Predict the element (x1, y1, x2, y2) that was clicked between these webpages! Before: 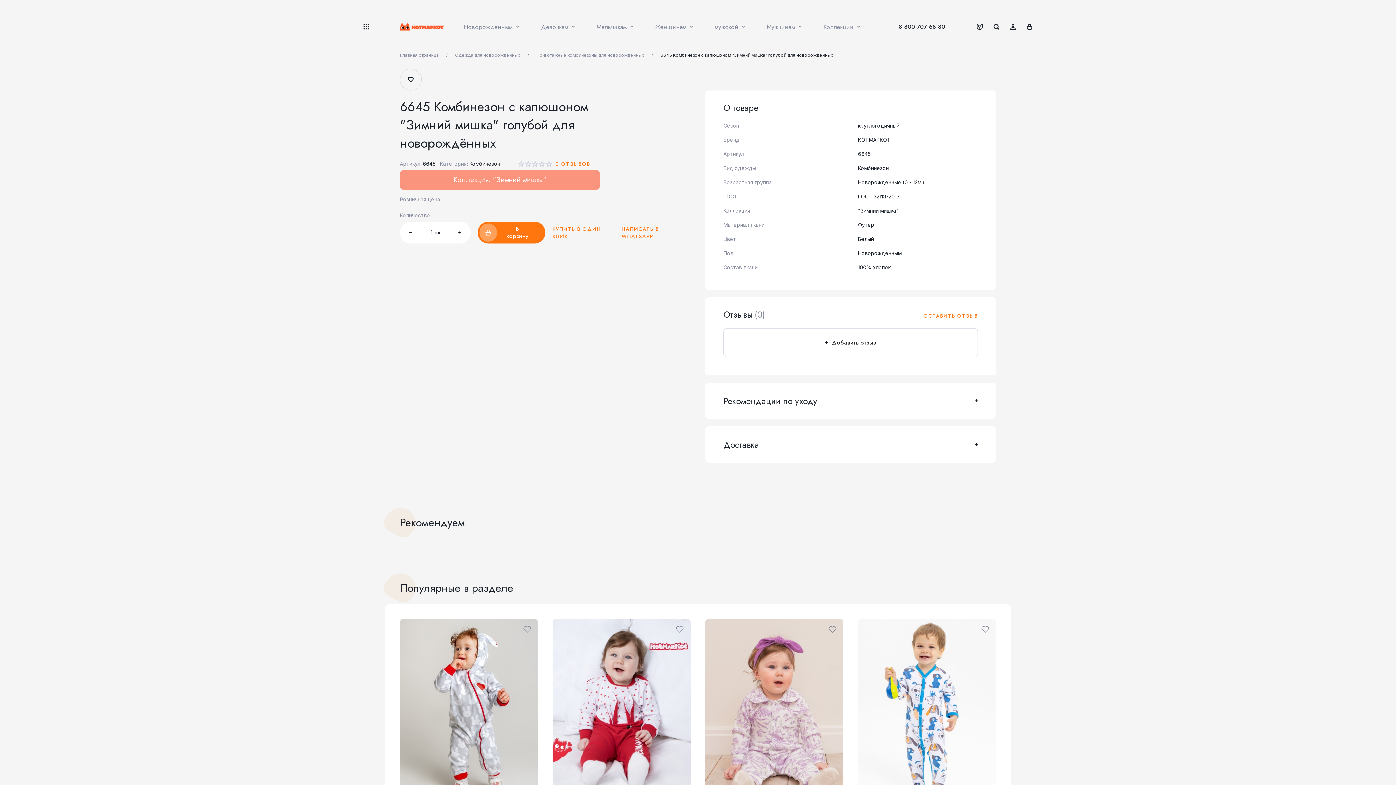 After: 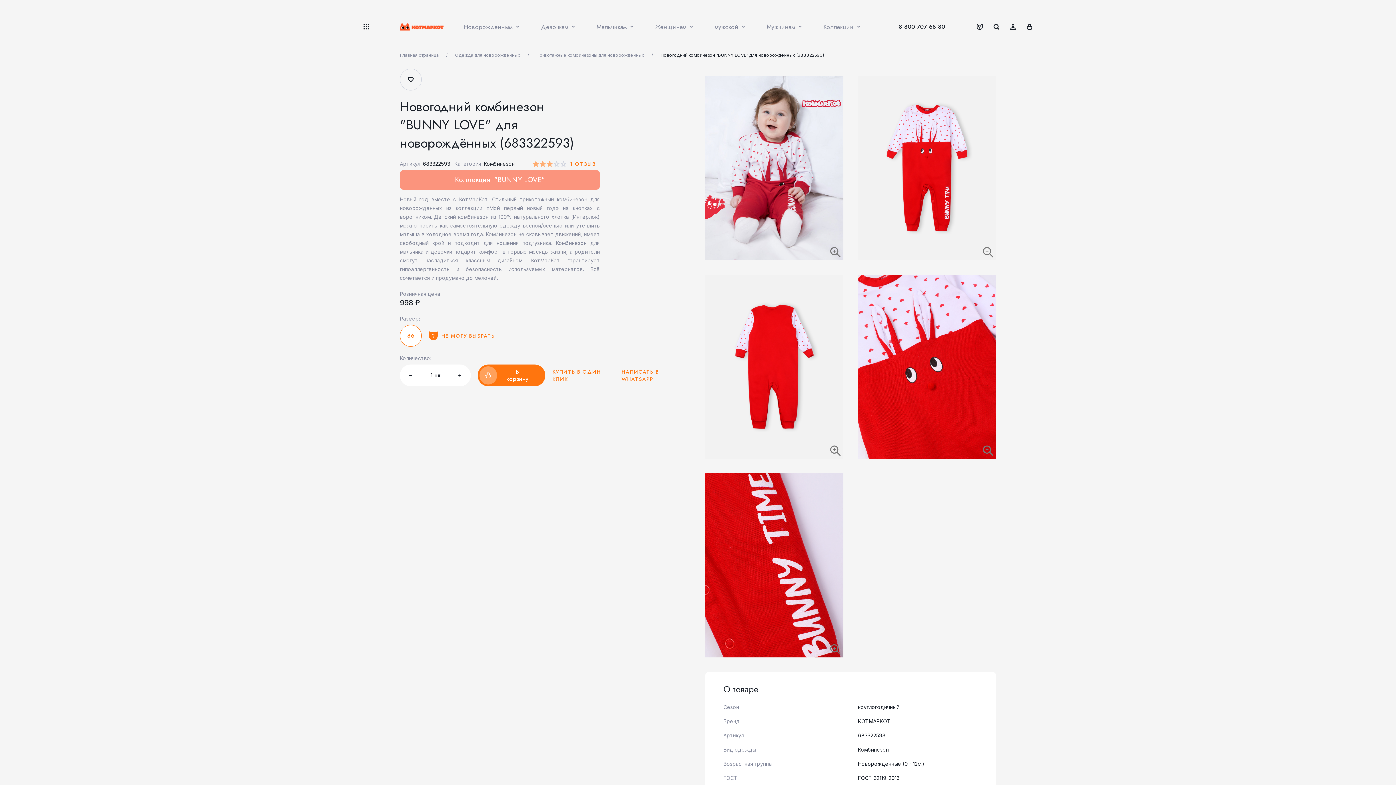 Action: bbox: (552, 619, 690, 803)